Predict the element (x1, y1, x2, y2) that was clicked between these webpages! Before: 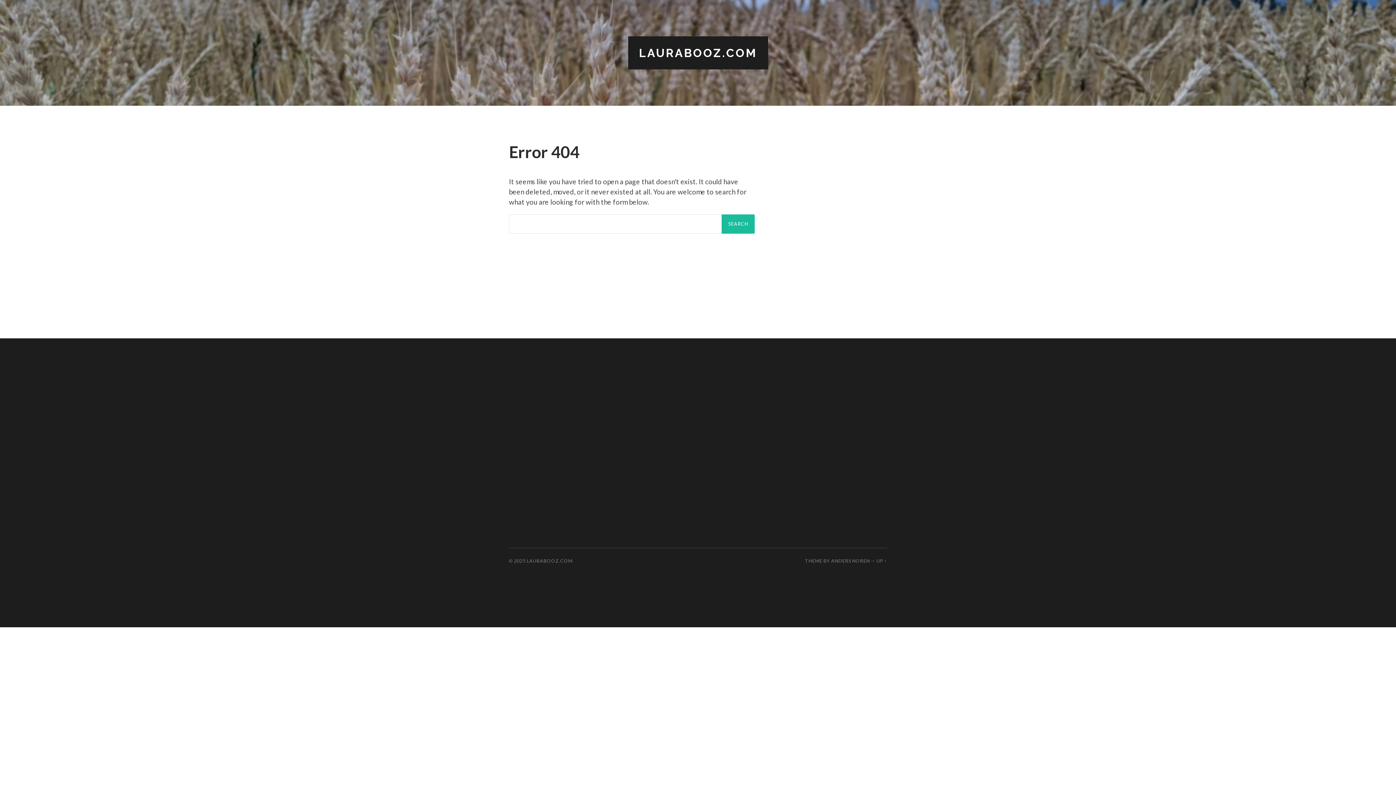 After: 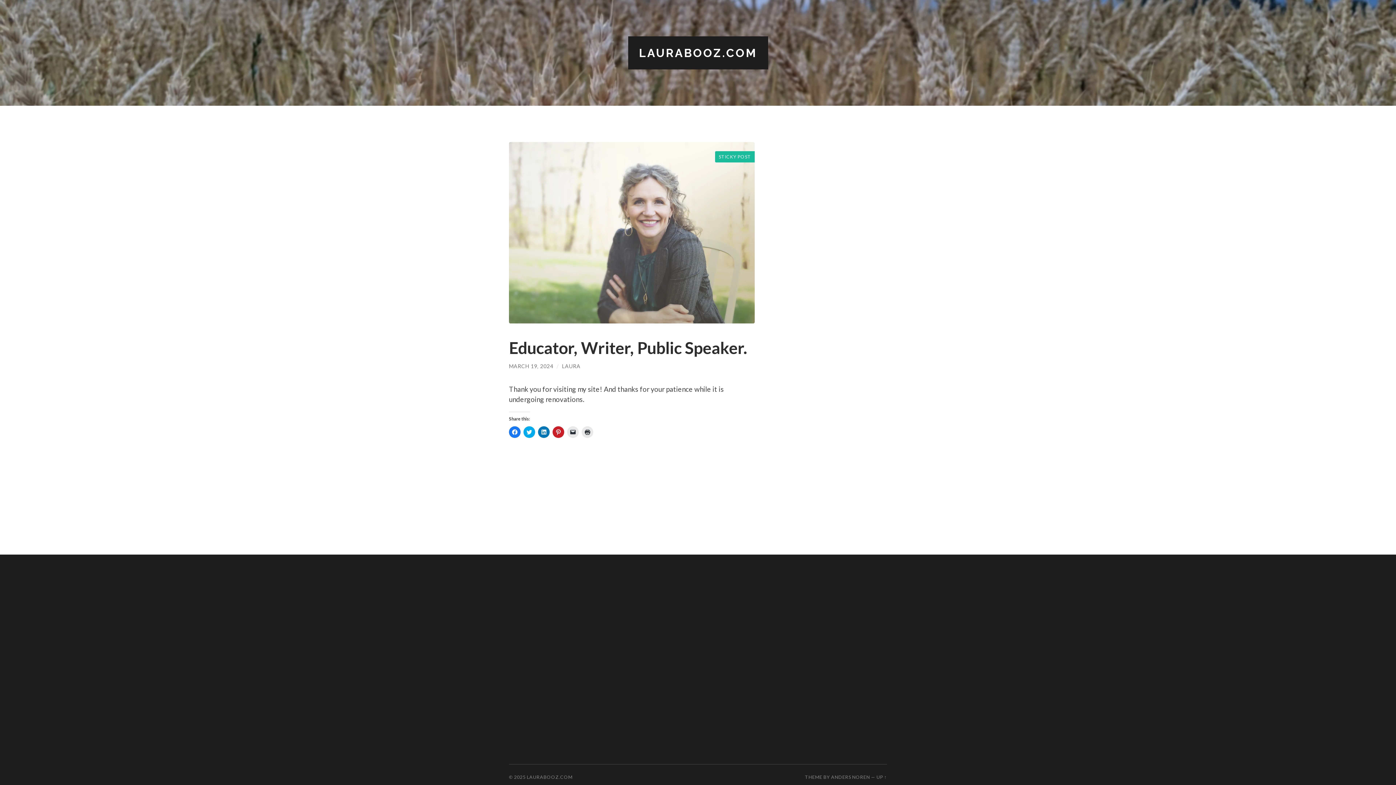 Action: bbox: (639, 46, 757, 59) label: LAURABOOZ.COM